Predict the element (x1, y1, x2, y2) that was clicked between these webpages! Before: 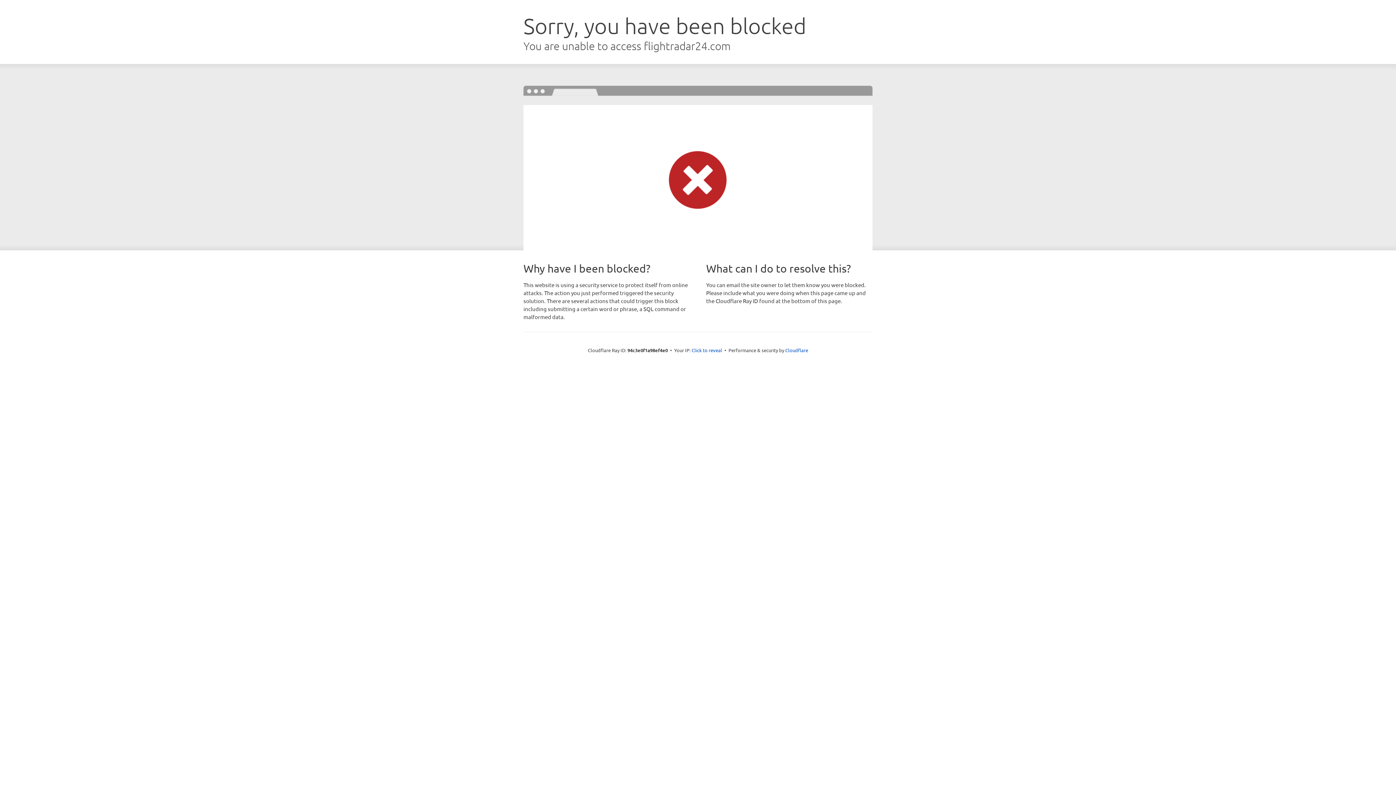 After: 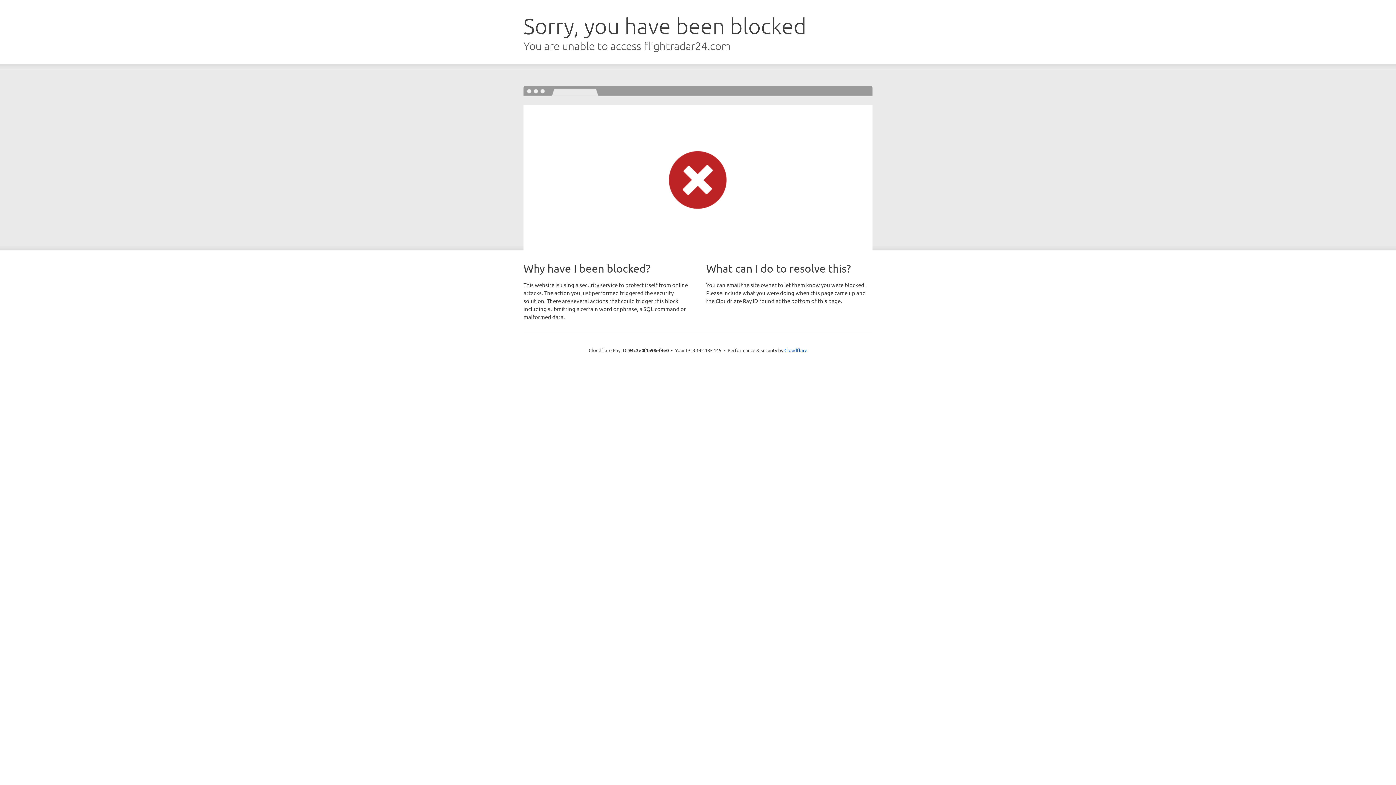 Action: bbox: (691, 346, 722, 353) label: Click to reveal